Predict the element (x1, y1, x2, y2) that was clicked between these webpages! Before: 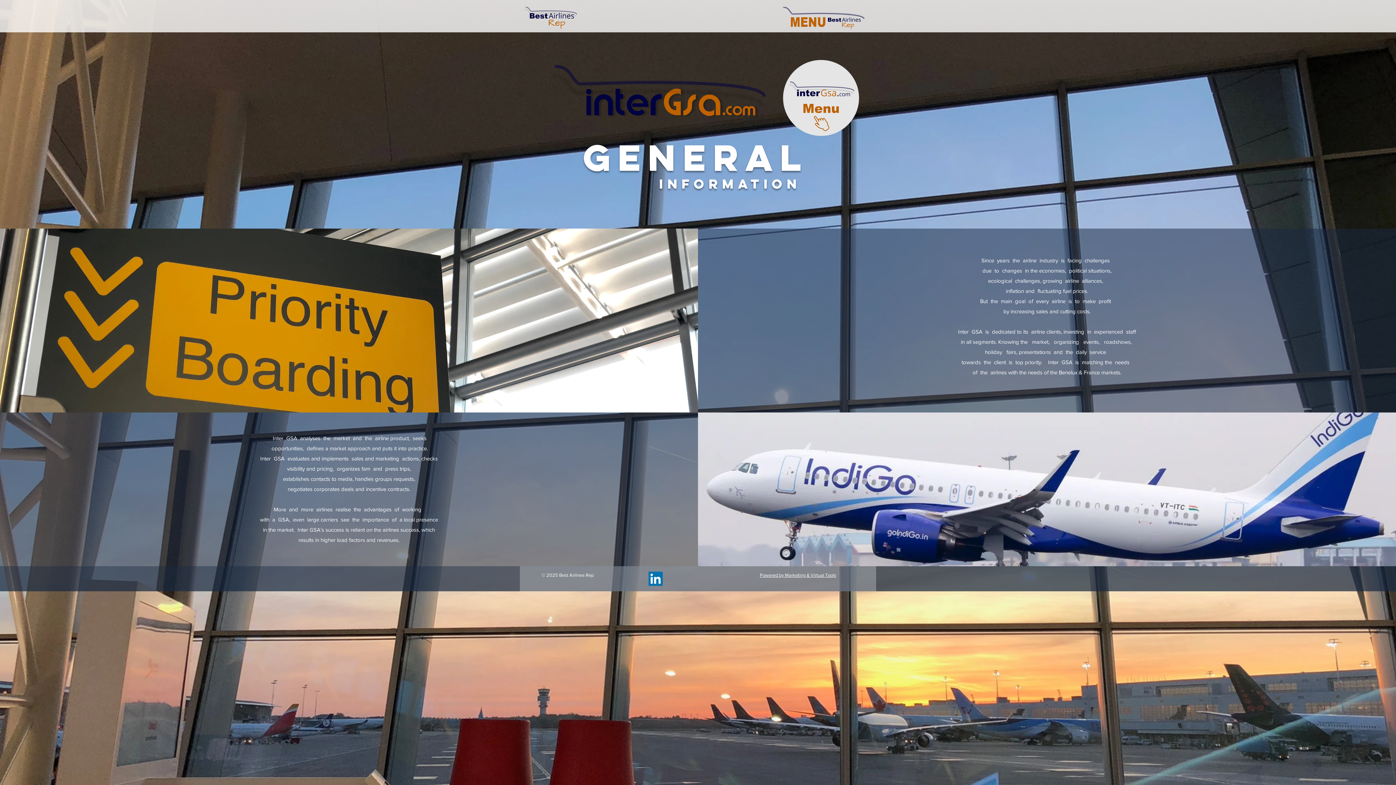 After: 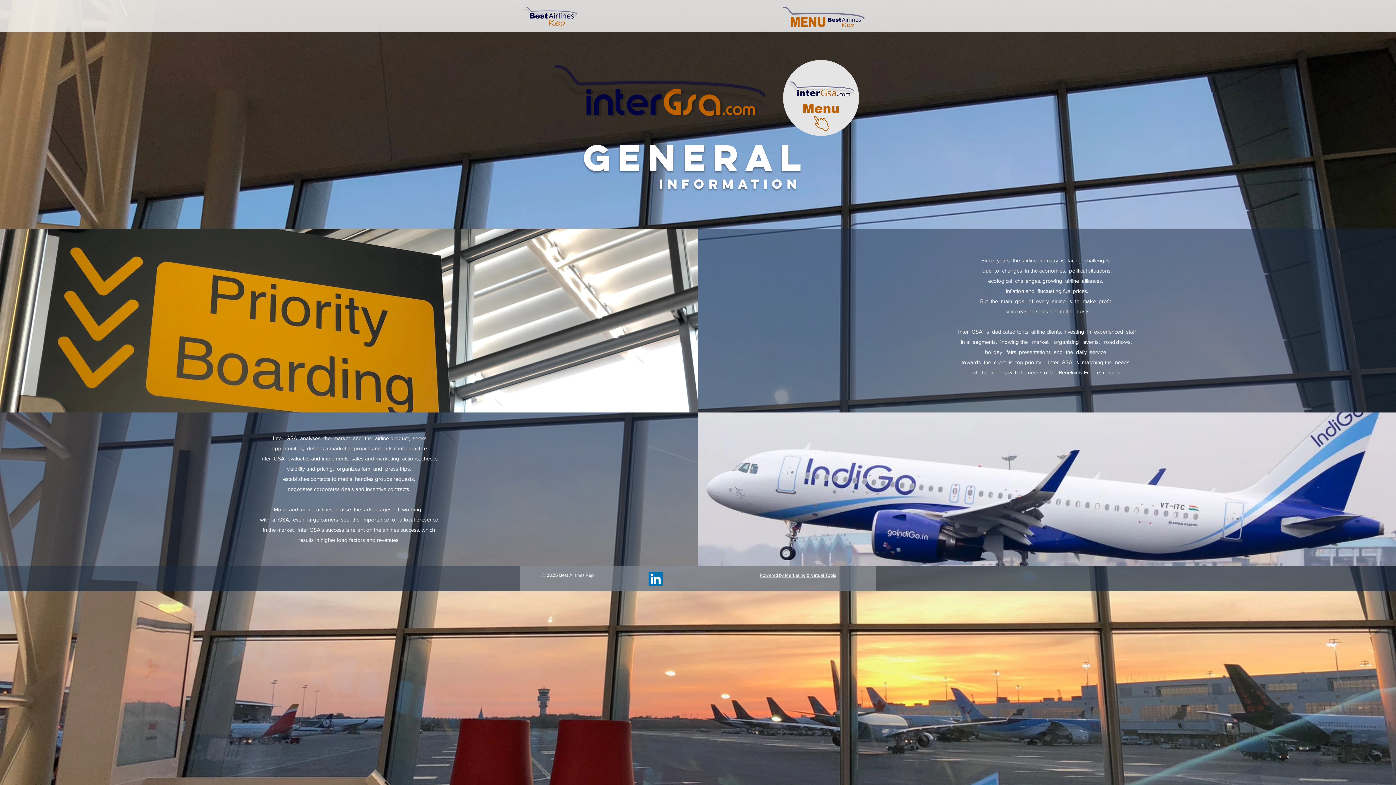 Action: bbox: (760, 573, 836, 578) label: Powered by Marketing & Virtual Tools